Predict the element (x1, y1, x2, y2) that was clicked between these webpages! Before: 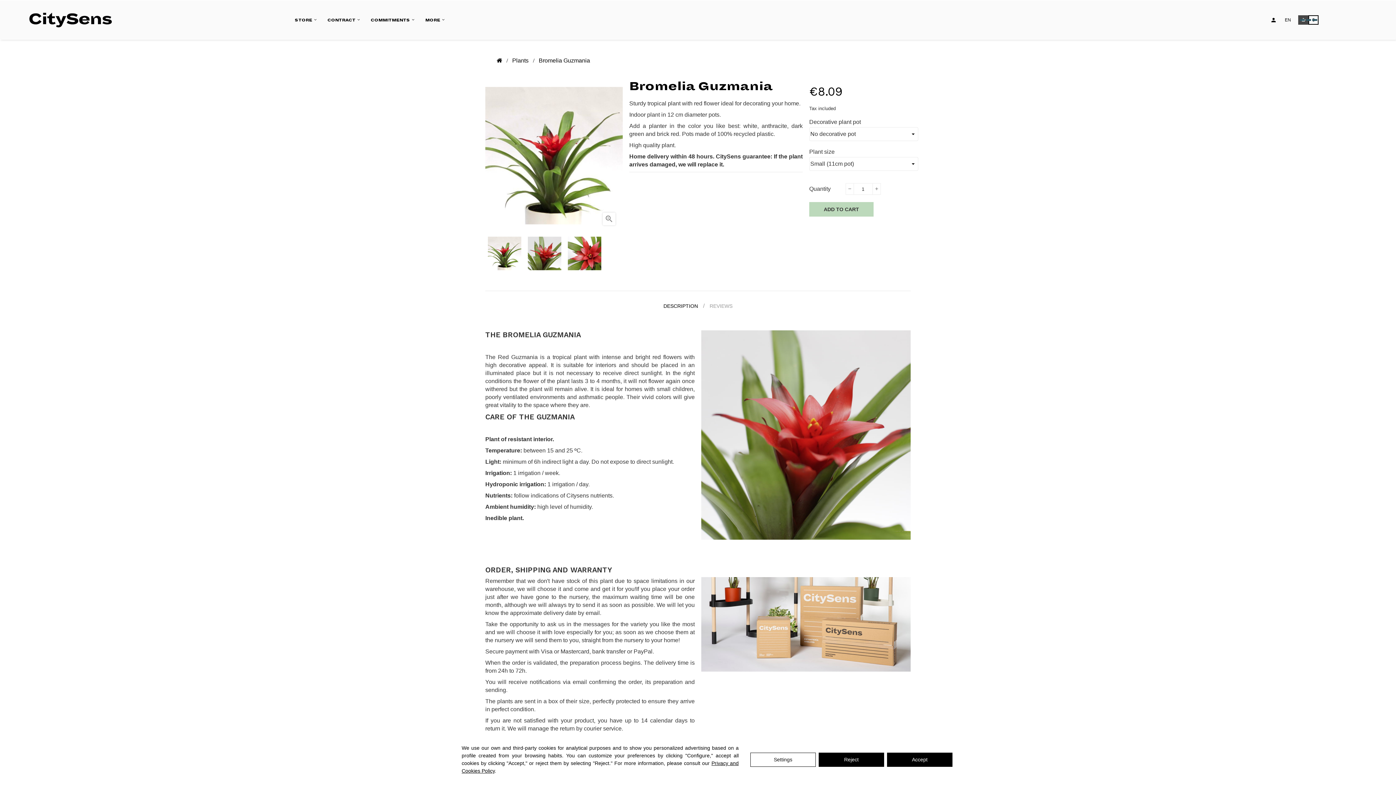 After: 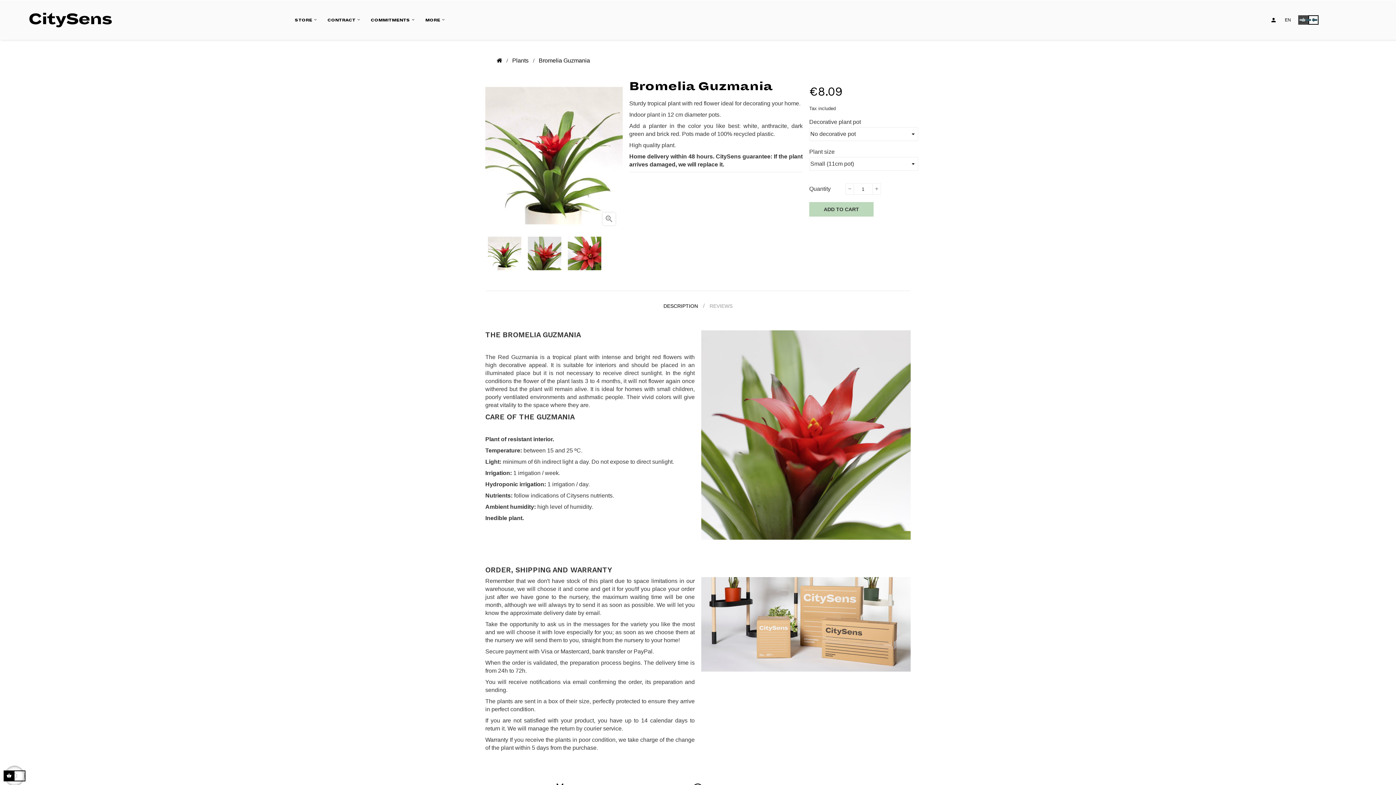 Action: bbox: (818, 752, 884, 767) label: Reject